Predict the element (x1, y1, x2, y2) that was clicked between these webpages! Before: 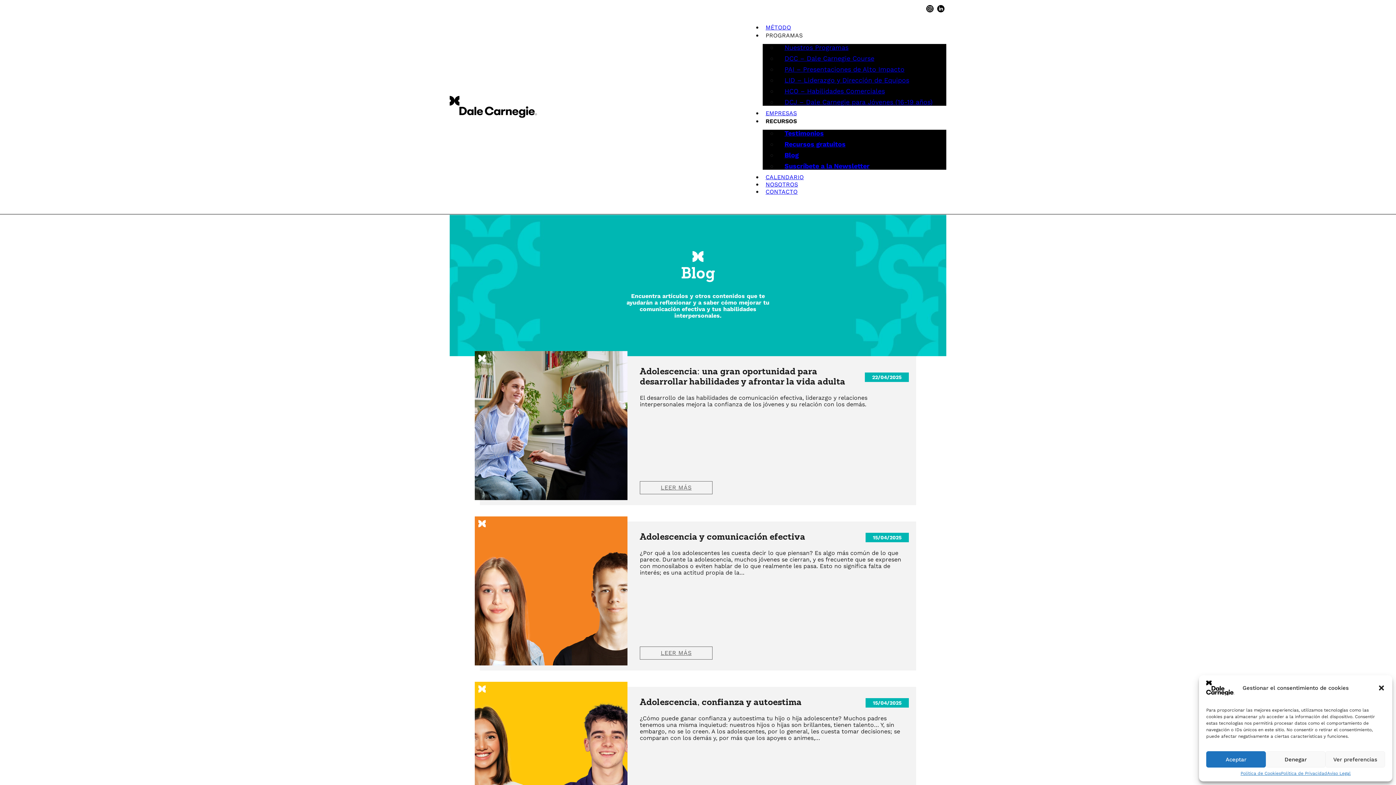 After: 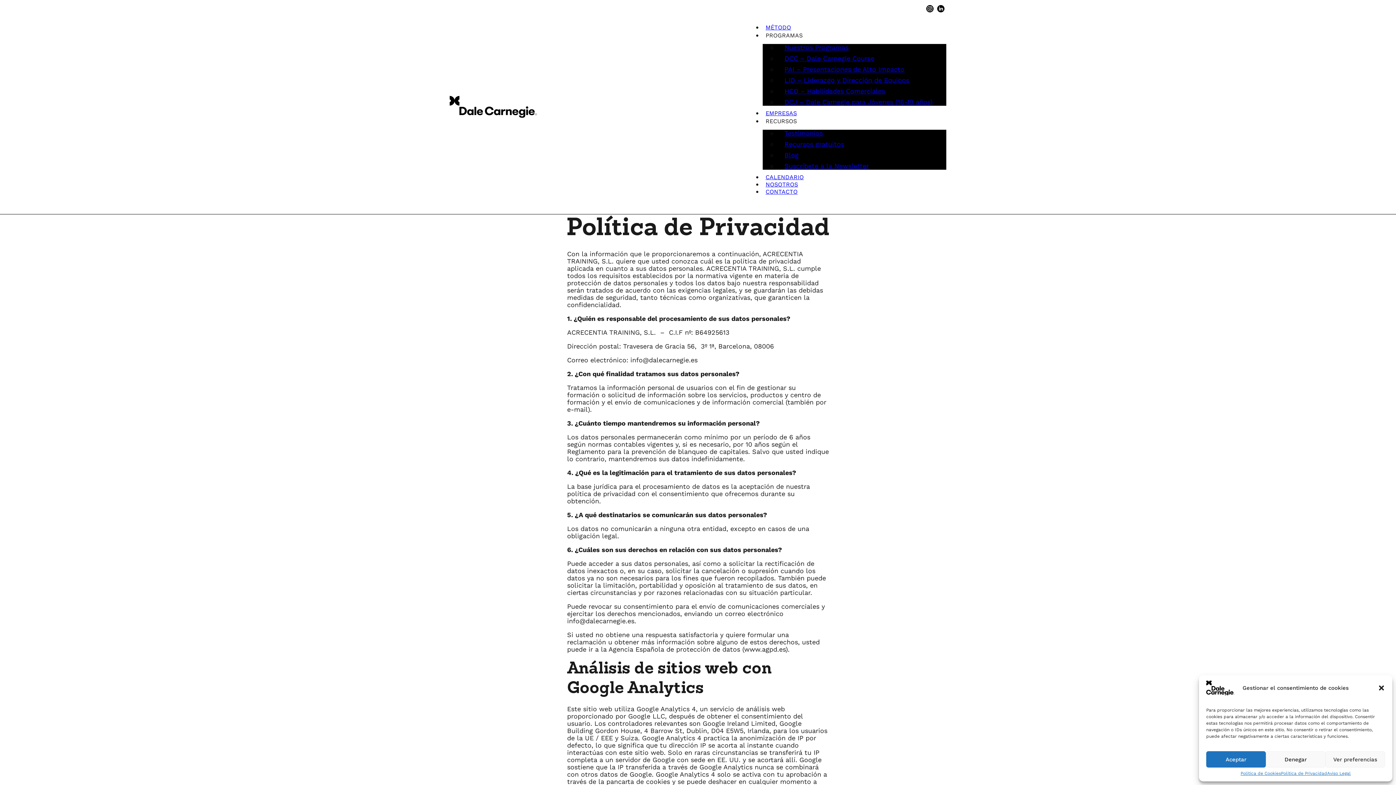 Action: label: Política de Privacidad bbox: (1281, 771, 1327, 776)